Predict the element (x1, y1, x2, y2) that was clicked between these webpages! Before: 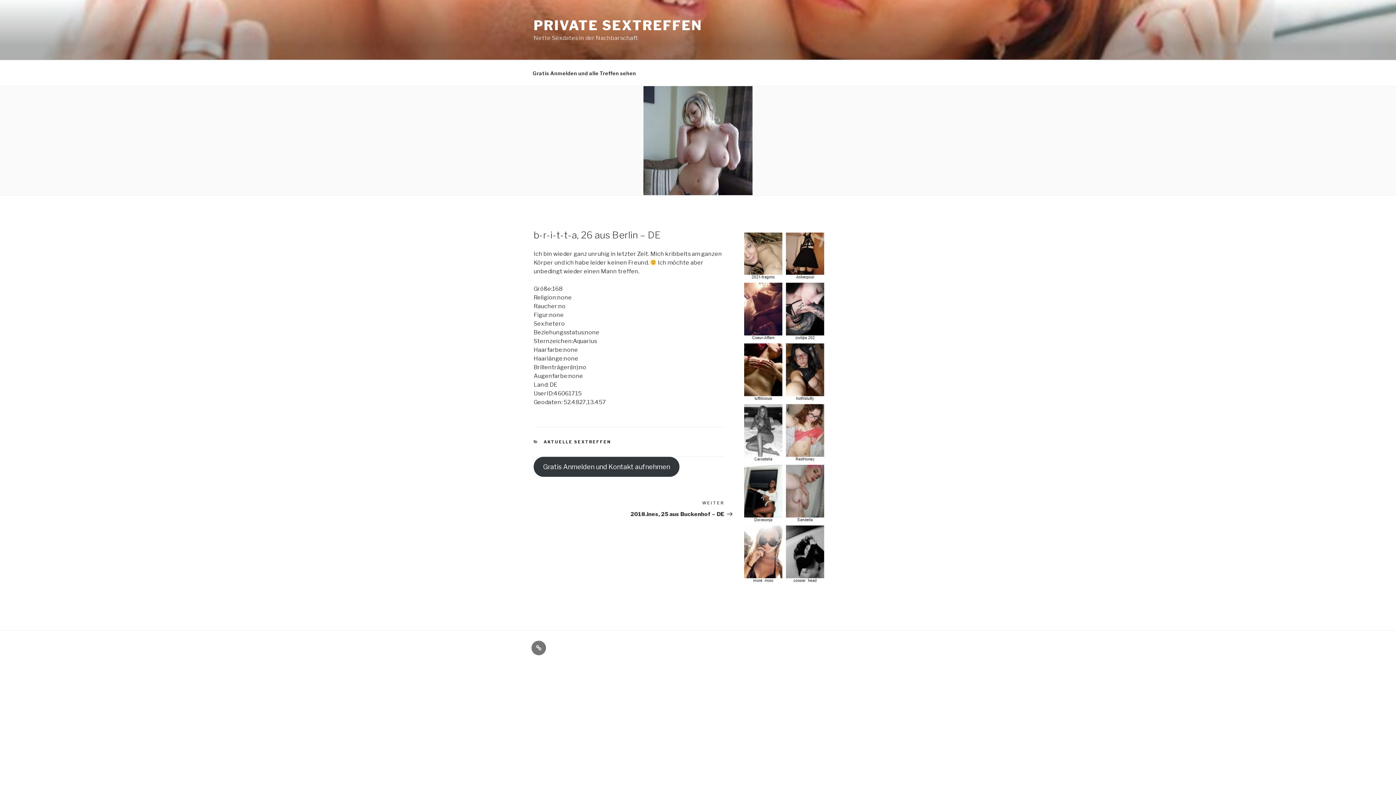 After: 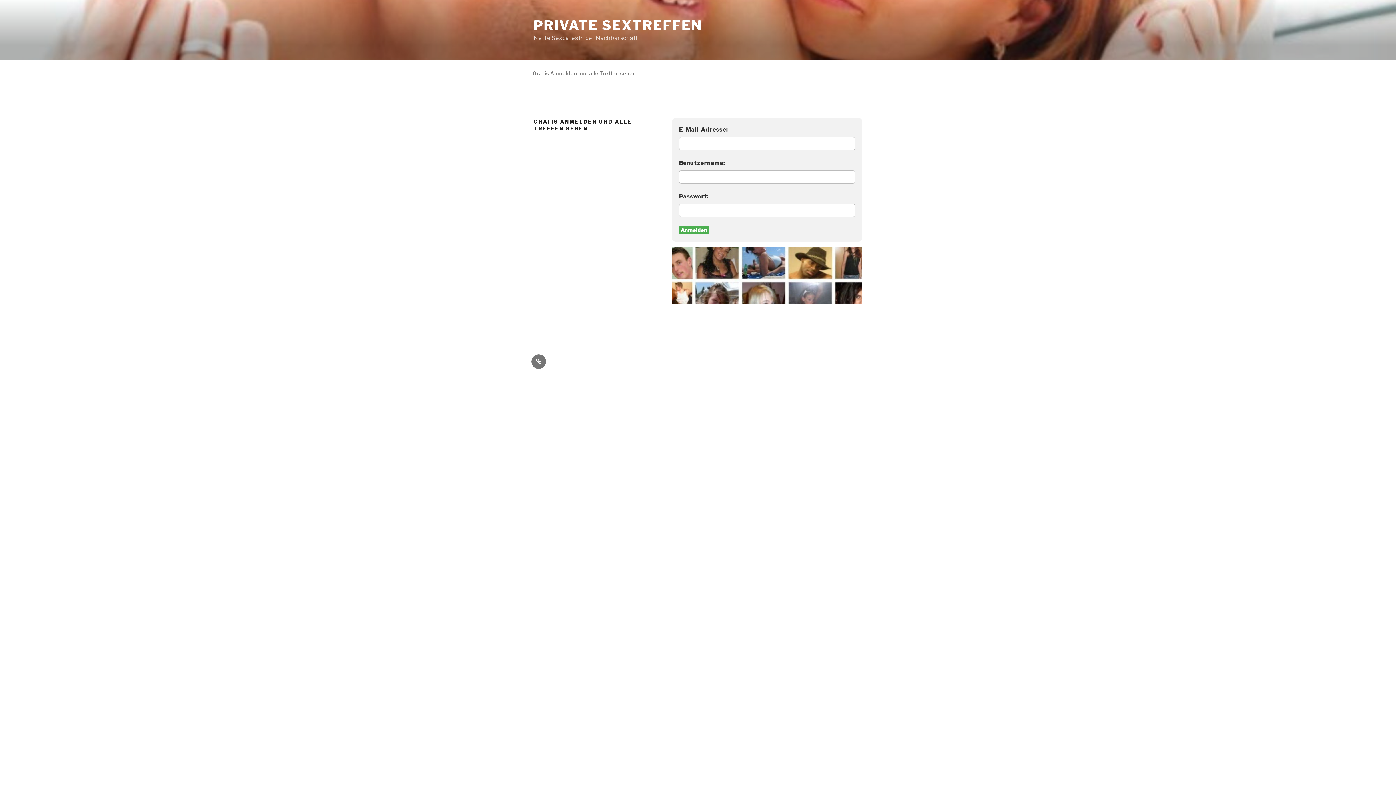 Action: bbox: (533, 457, 679, 477) label: Gratis Anmelden und Kontakt aufnehmen